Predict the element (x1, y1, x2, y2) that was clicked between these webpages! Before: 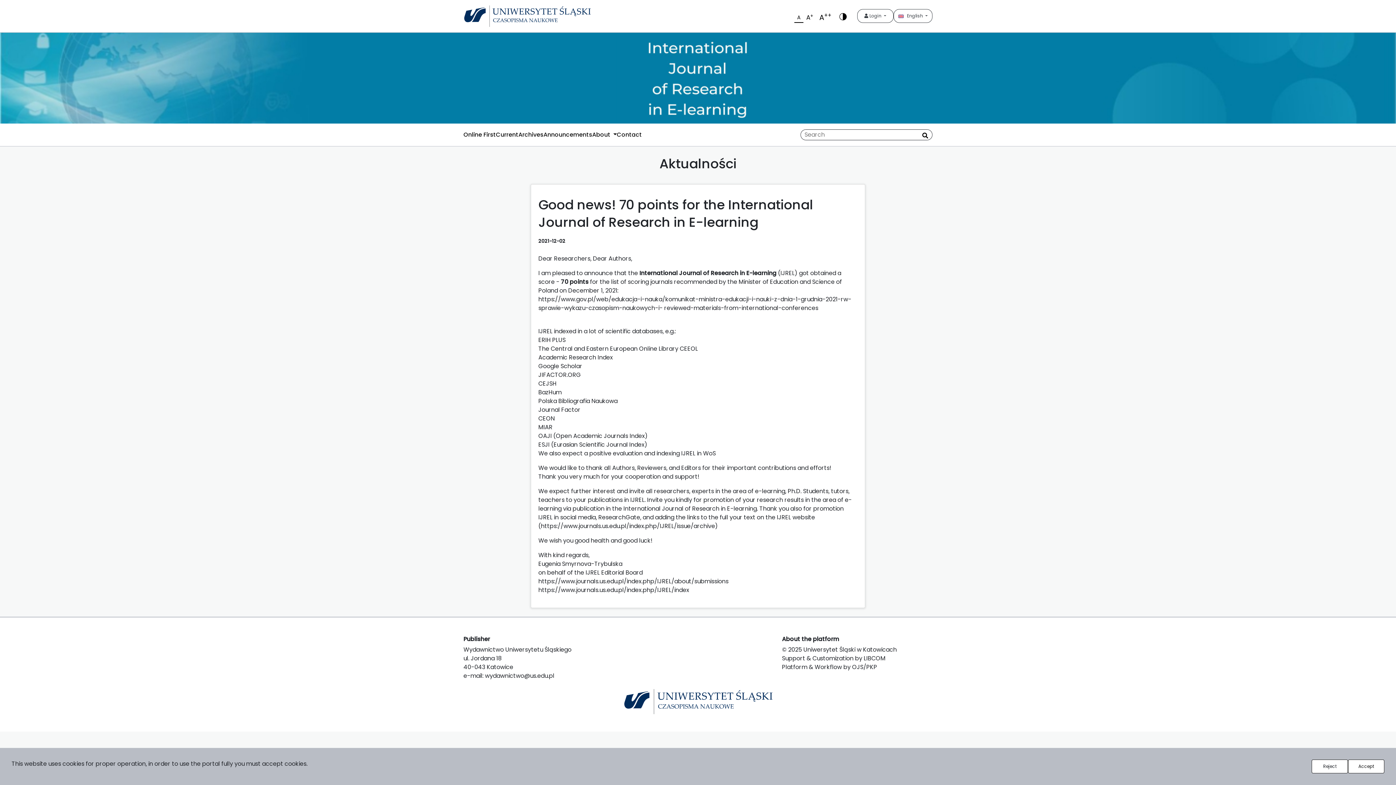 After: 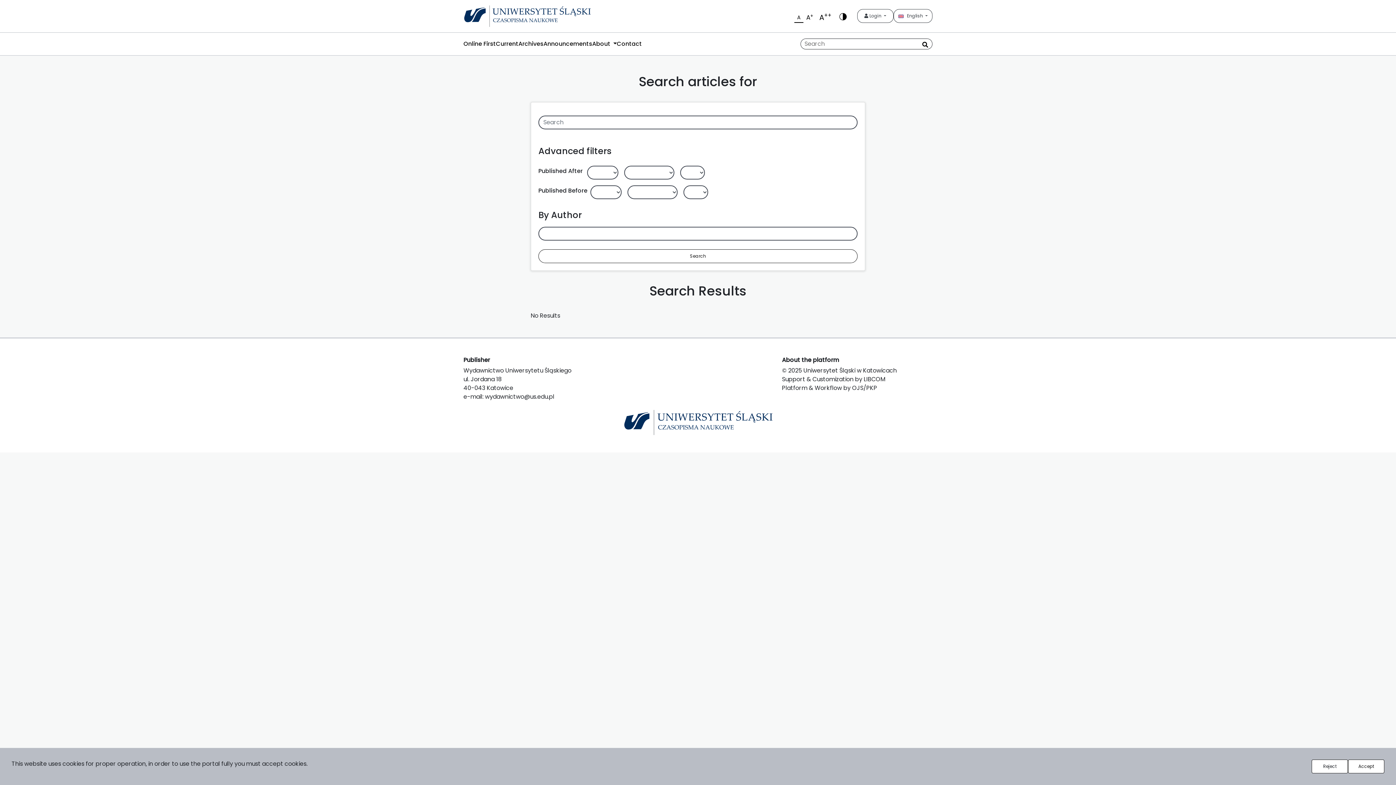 Action: bbox: (922, 132, 928, 138)